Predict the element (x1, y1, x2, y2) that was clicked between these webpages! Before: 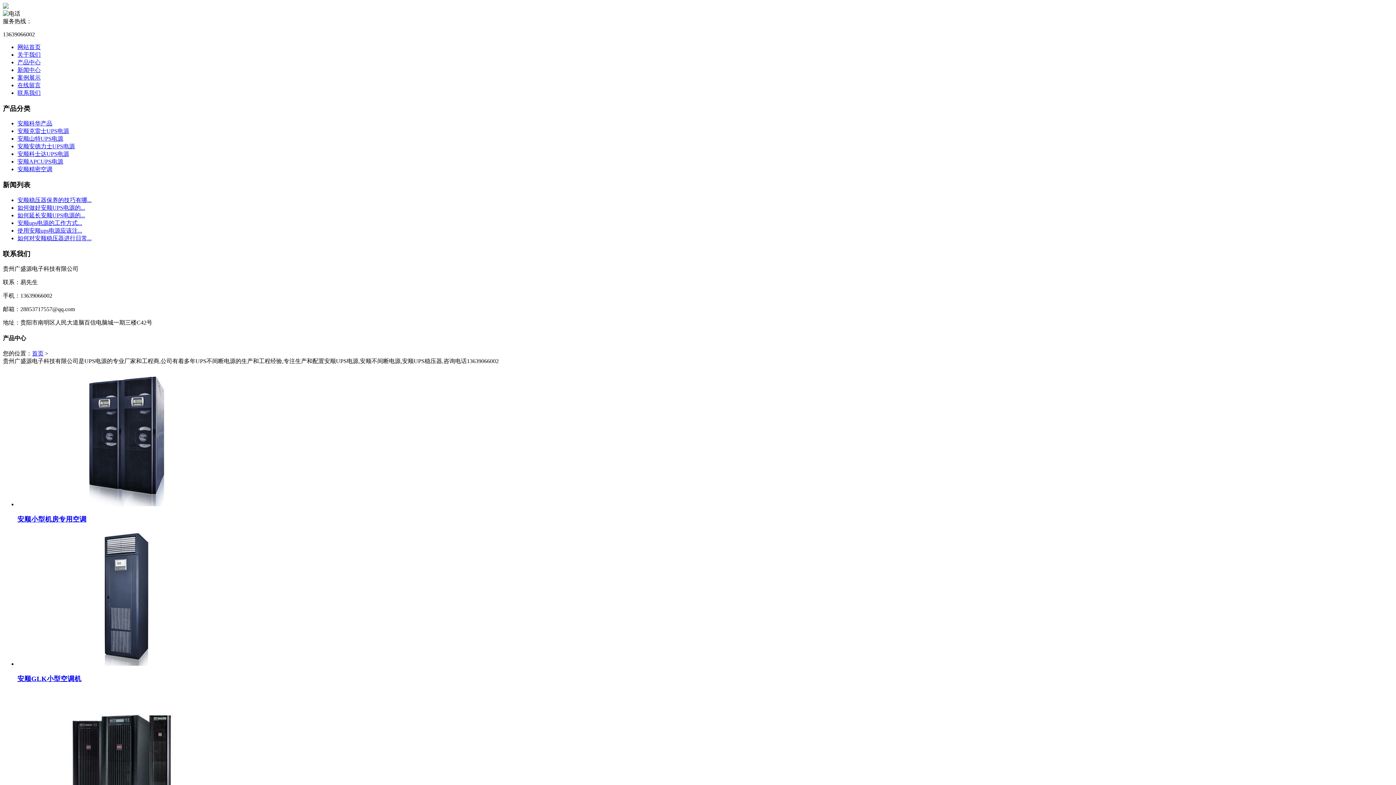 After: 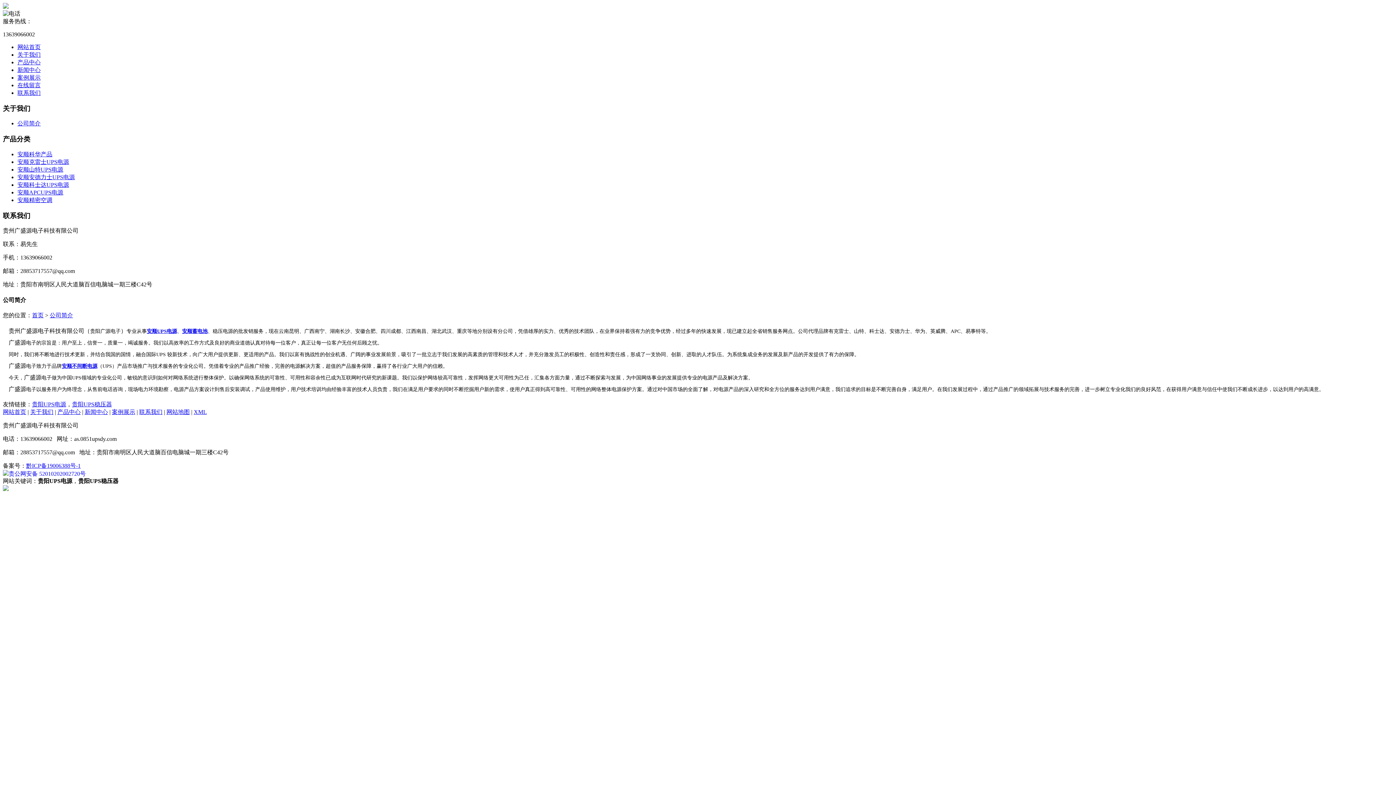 Action: label: 关于我们 bbox: (17, 51, 40, 57)